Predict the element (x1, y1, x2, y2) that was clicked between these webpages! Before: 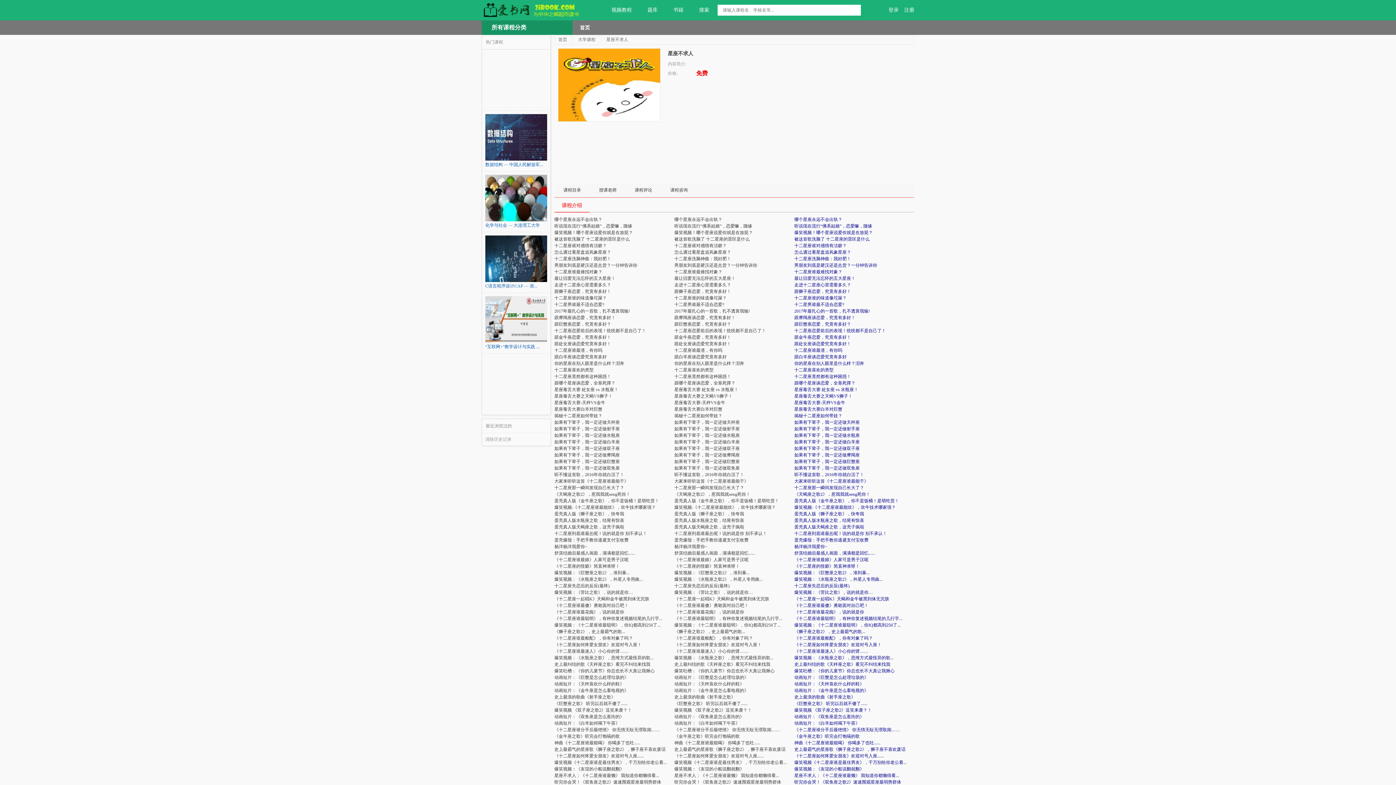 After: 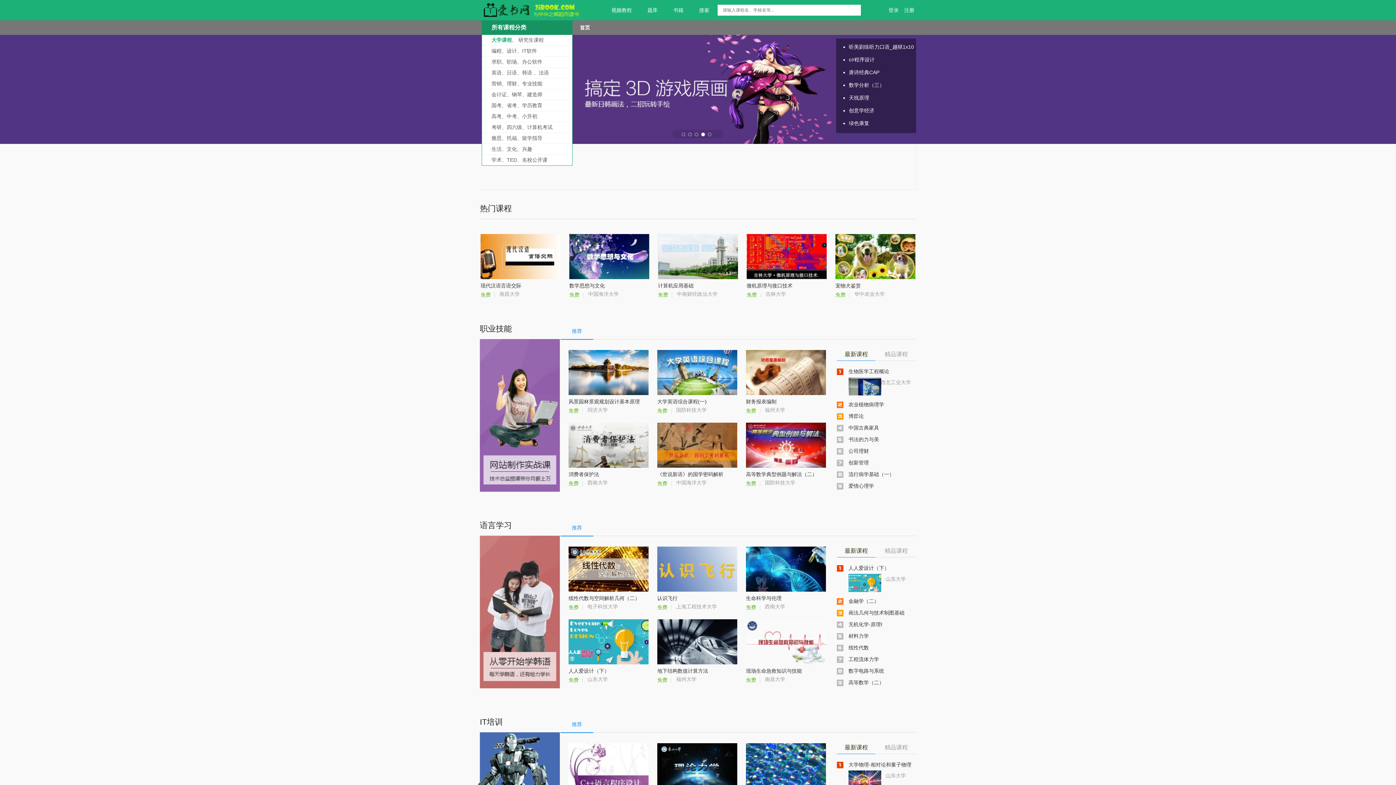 Action: bbox: (481, 3, 585, 17)